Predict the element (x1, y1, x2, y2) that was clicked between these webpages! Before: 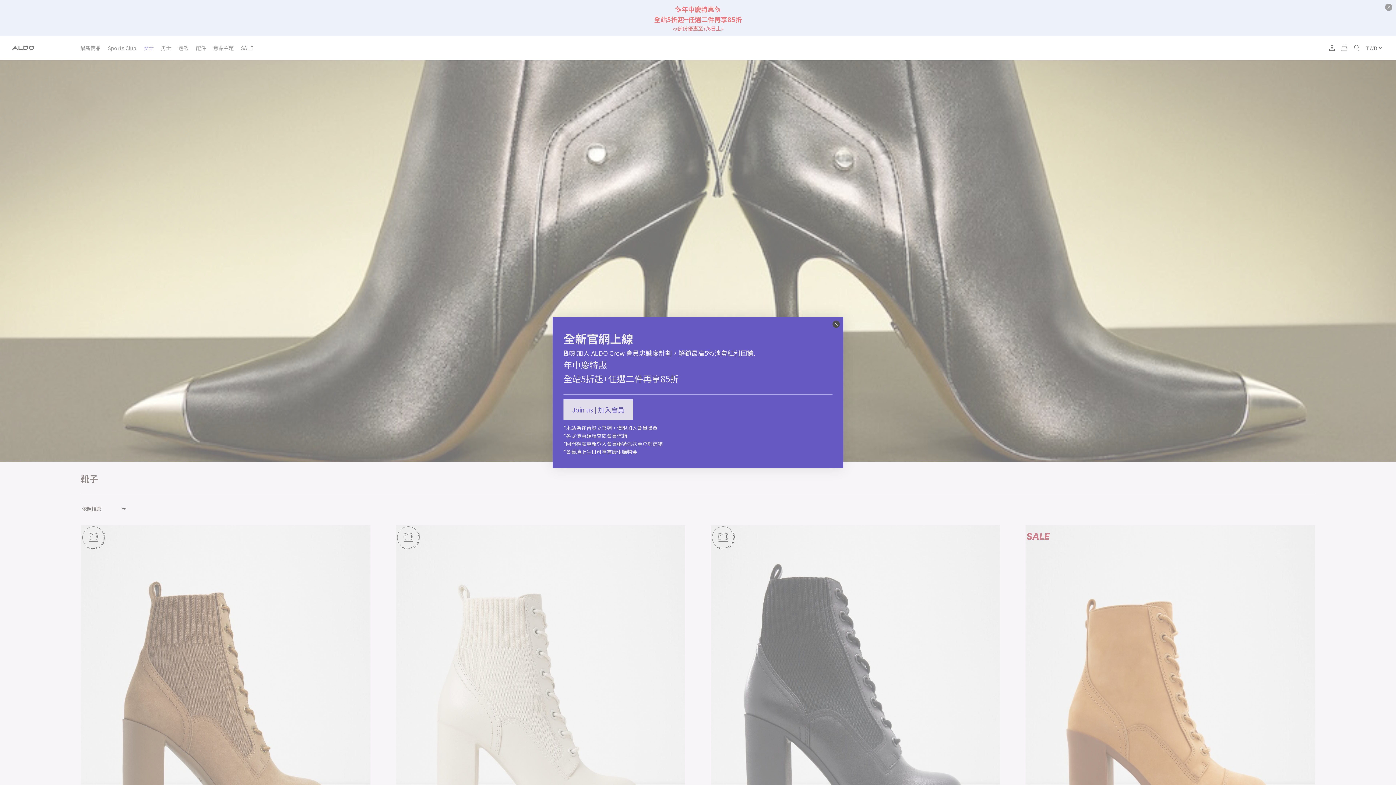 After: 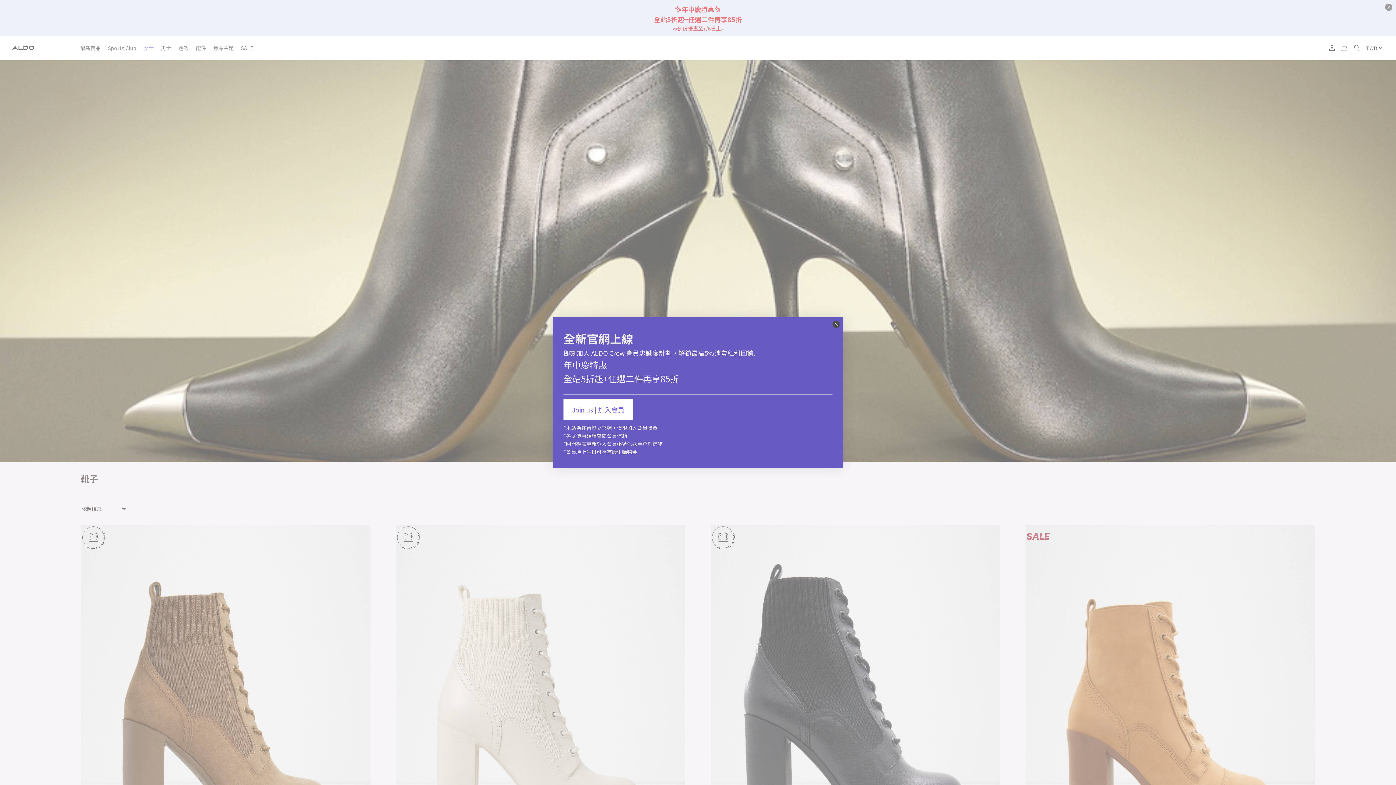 Action: label: Join us | 加入會員 bbox: (563, 381, 633, 401)